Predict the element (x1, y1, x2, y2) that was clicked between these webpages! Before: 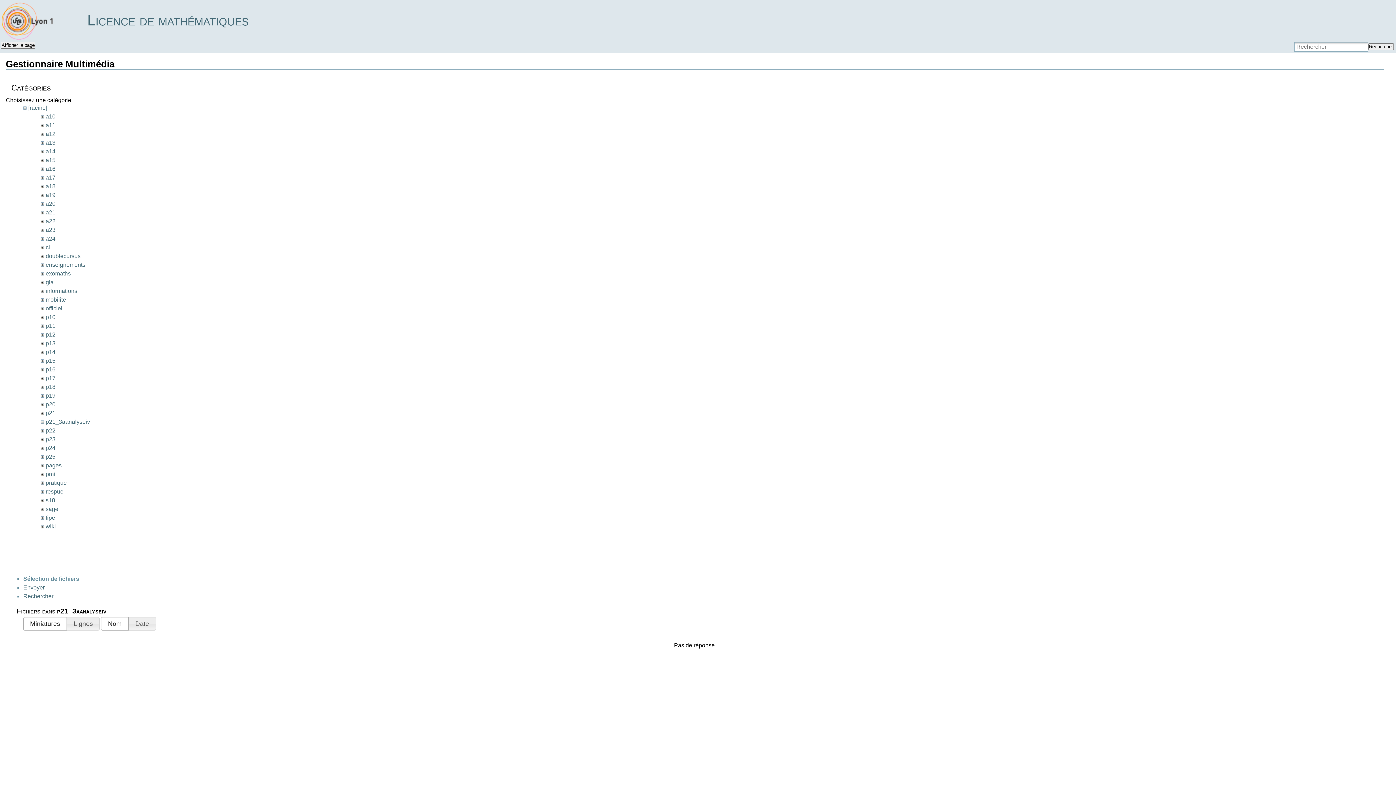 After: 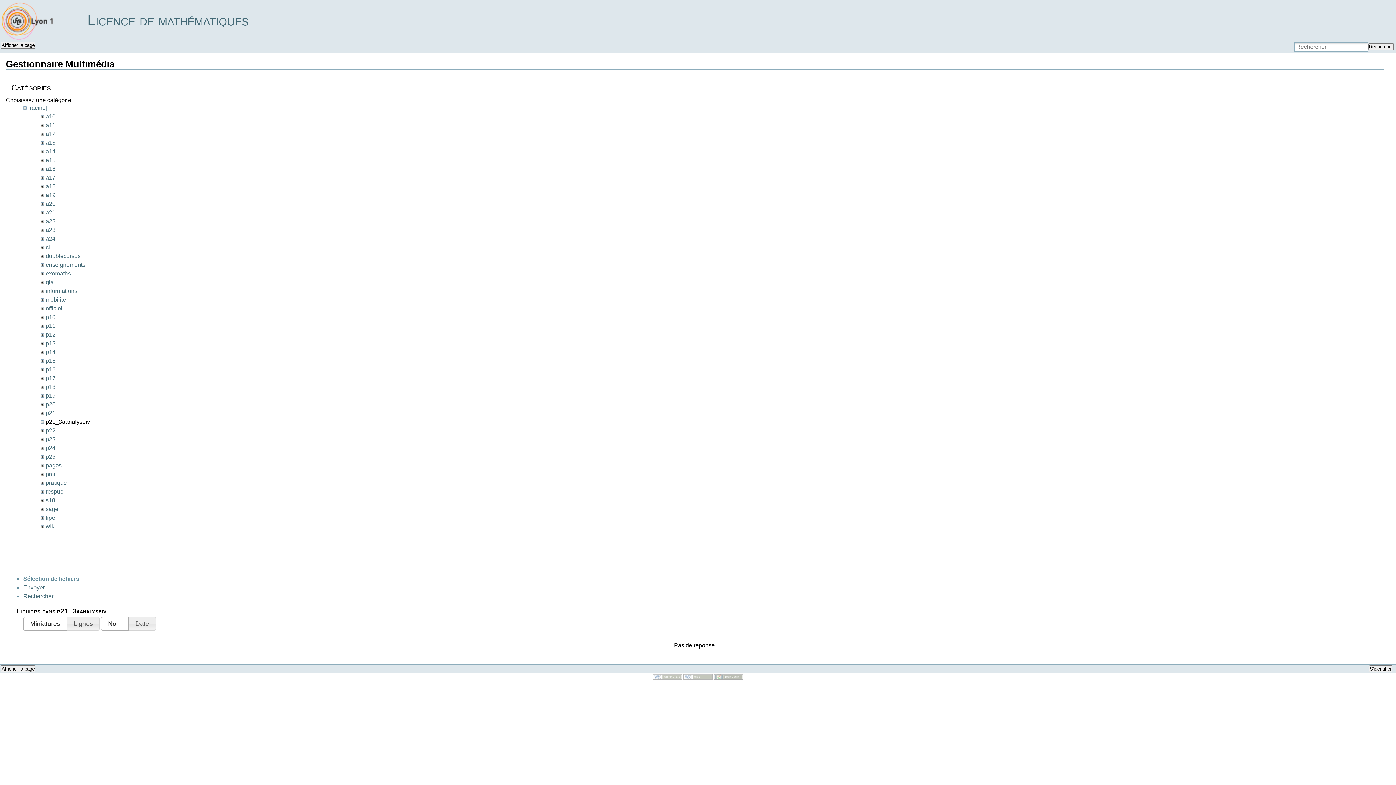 Action: label: p21_3aanalyseiv bbox: (45, 419, 90, 425)